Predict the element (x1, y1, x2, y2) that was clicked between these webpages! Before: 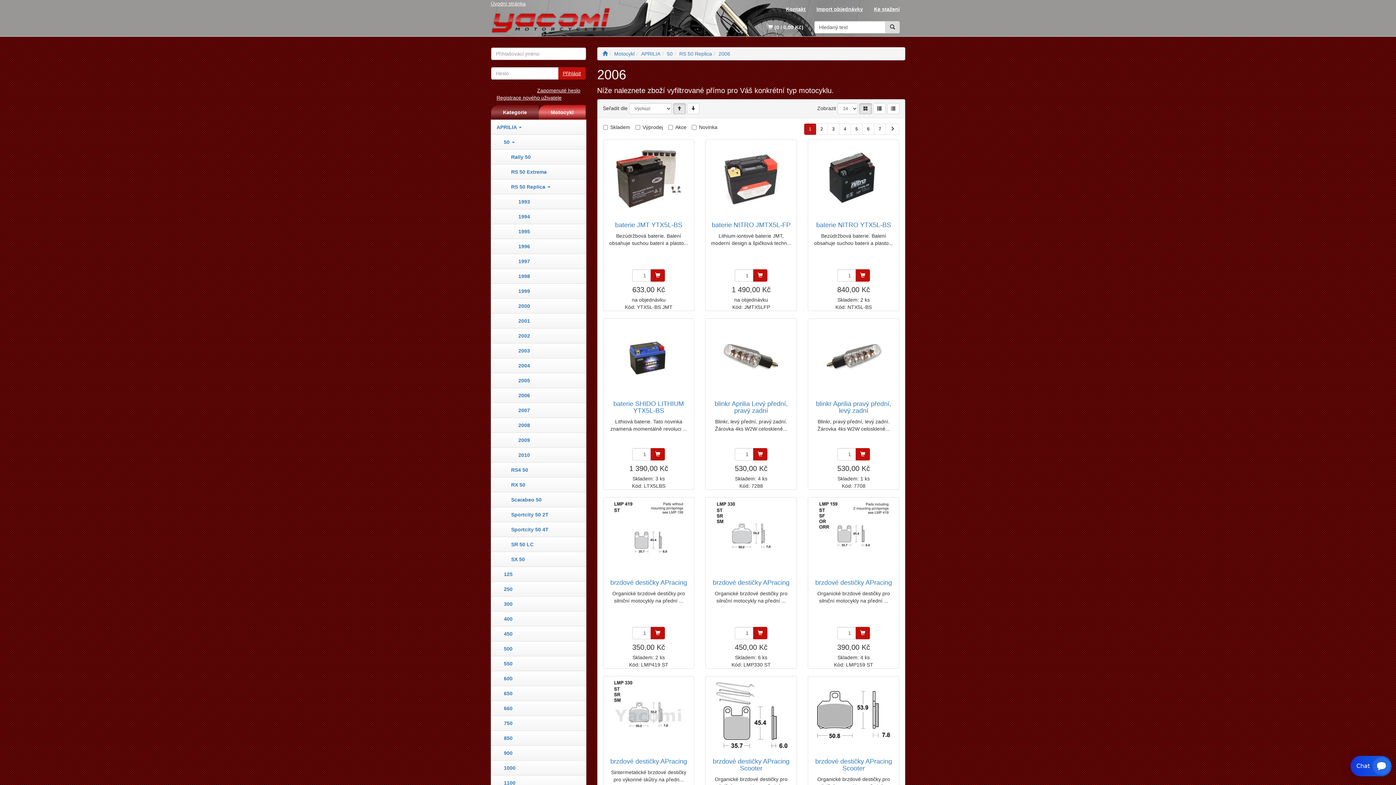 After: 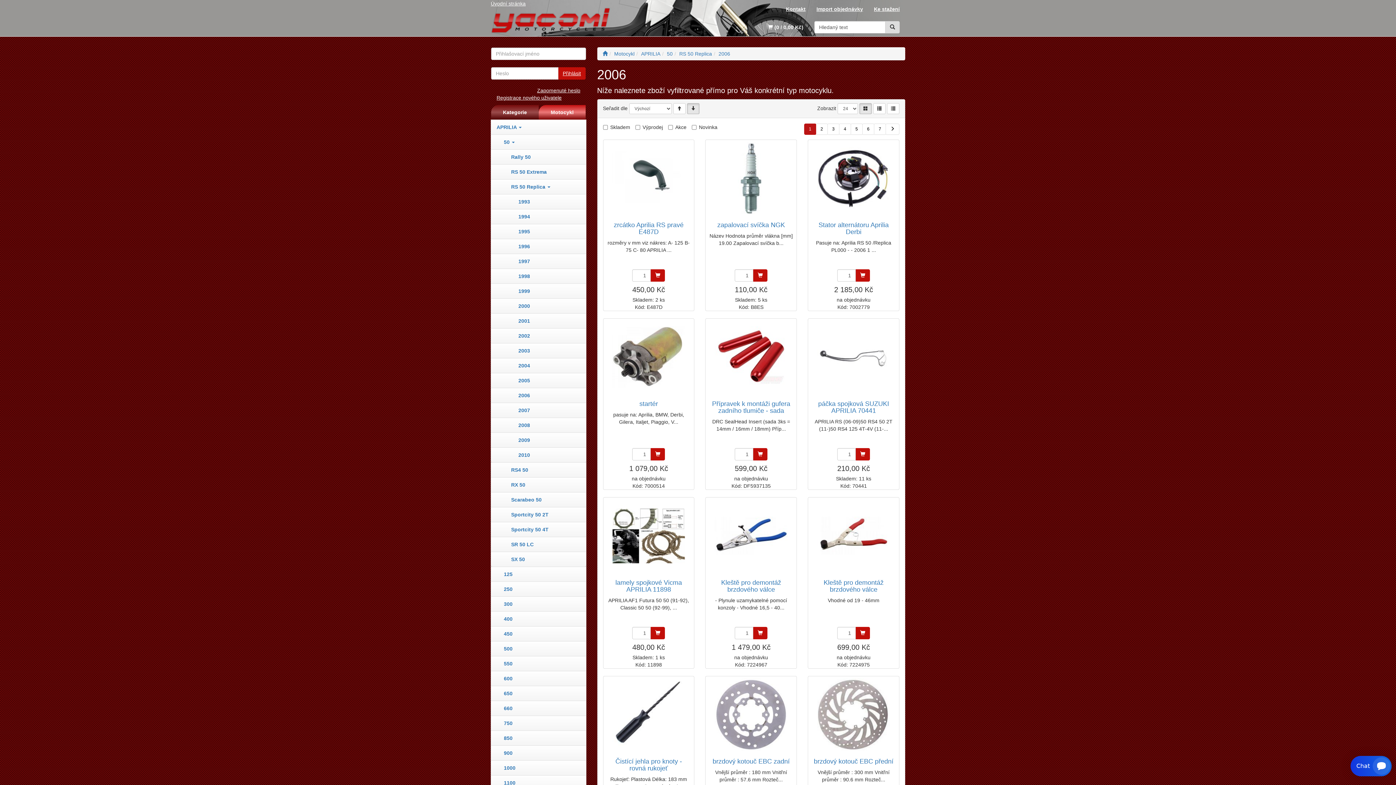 Action: bbox: (687, 103, 699, 114)